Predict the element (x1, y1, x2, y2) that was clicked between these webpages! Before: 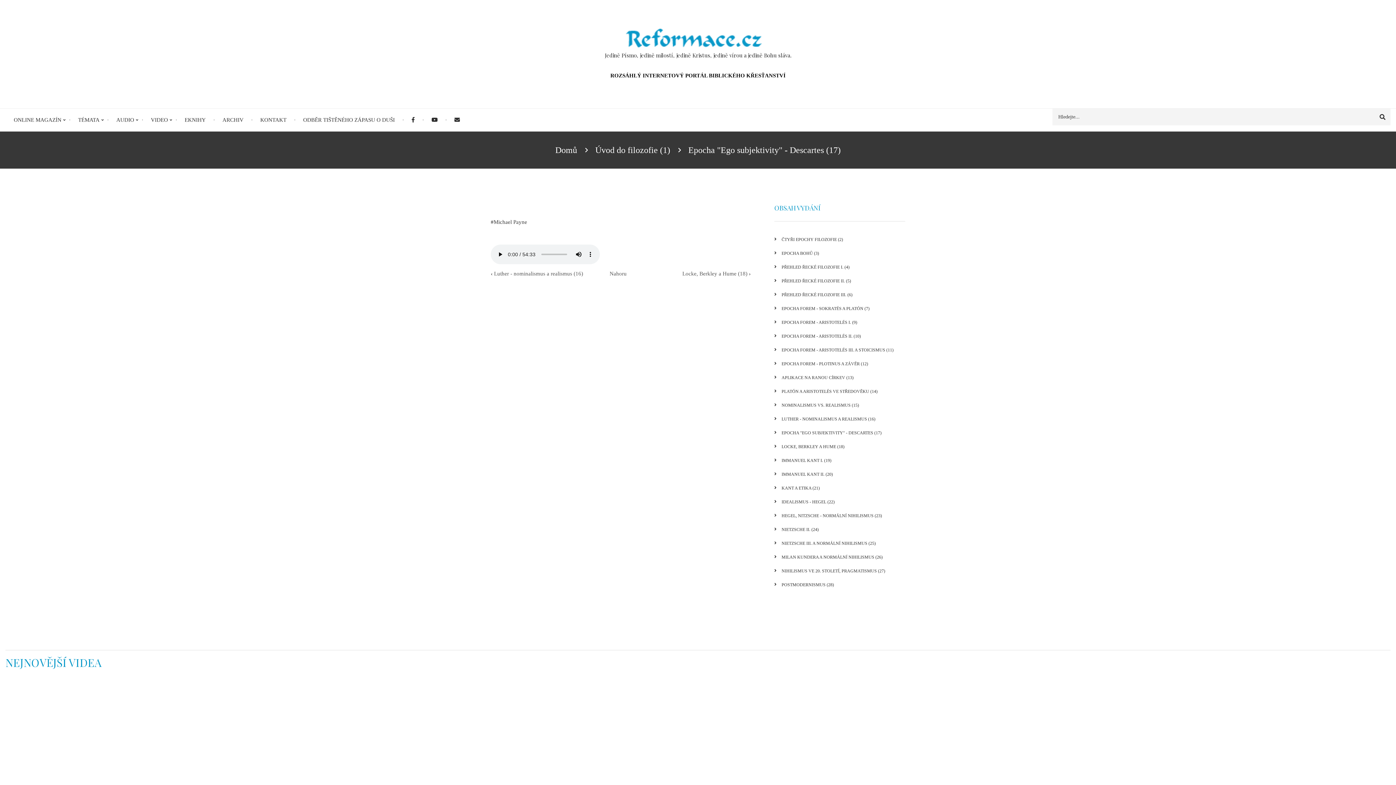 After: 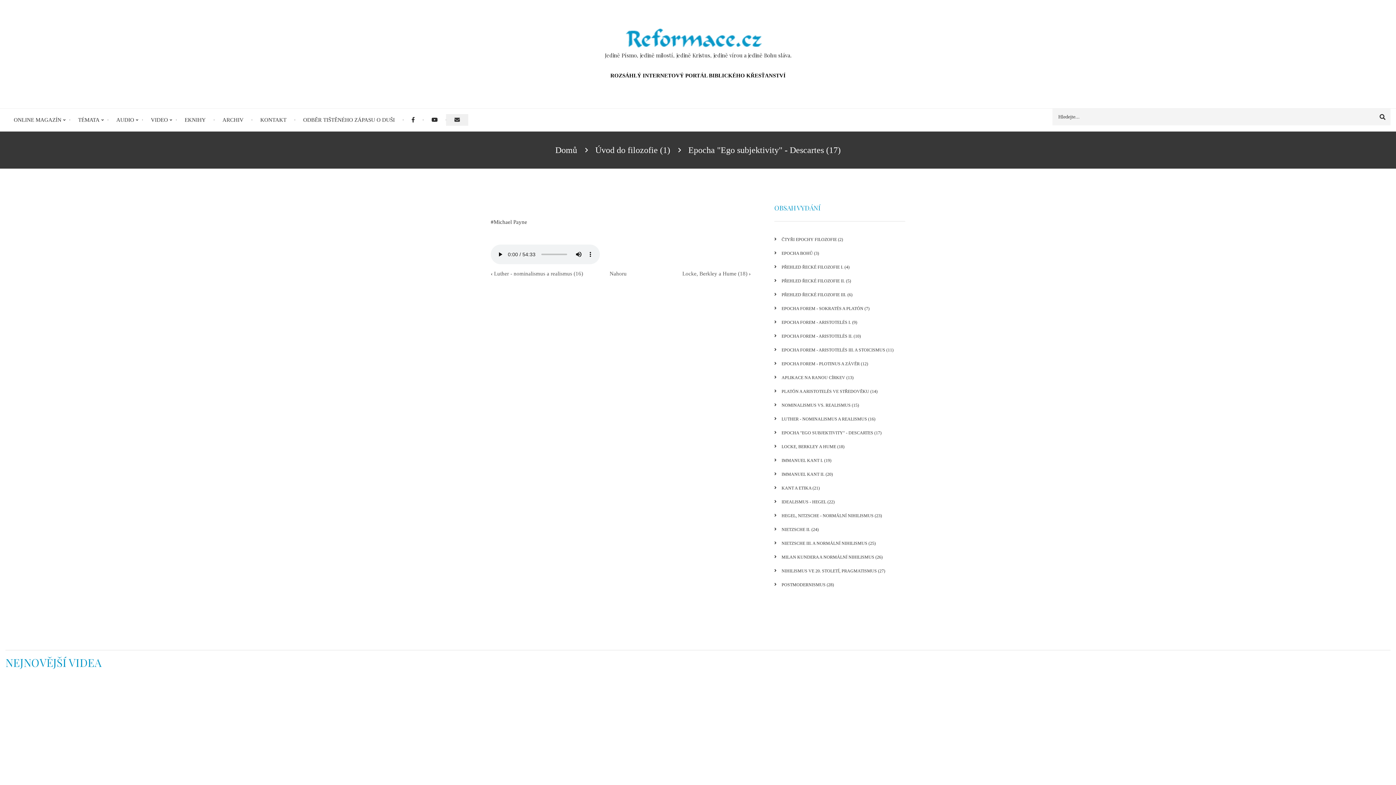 Action: bbox: (446, 114, 468, 125) label: E-mail